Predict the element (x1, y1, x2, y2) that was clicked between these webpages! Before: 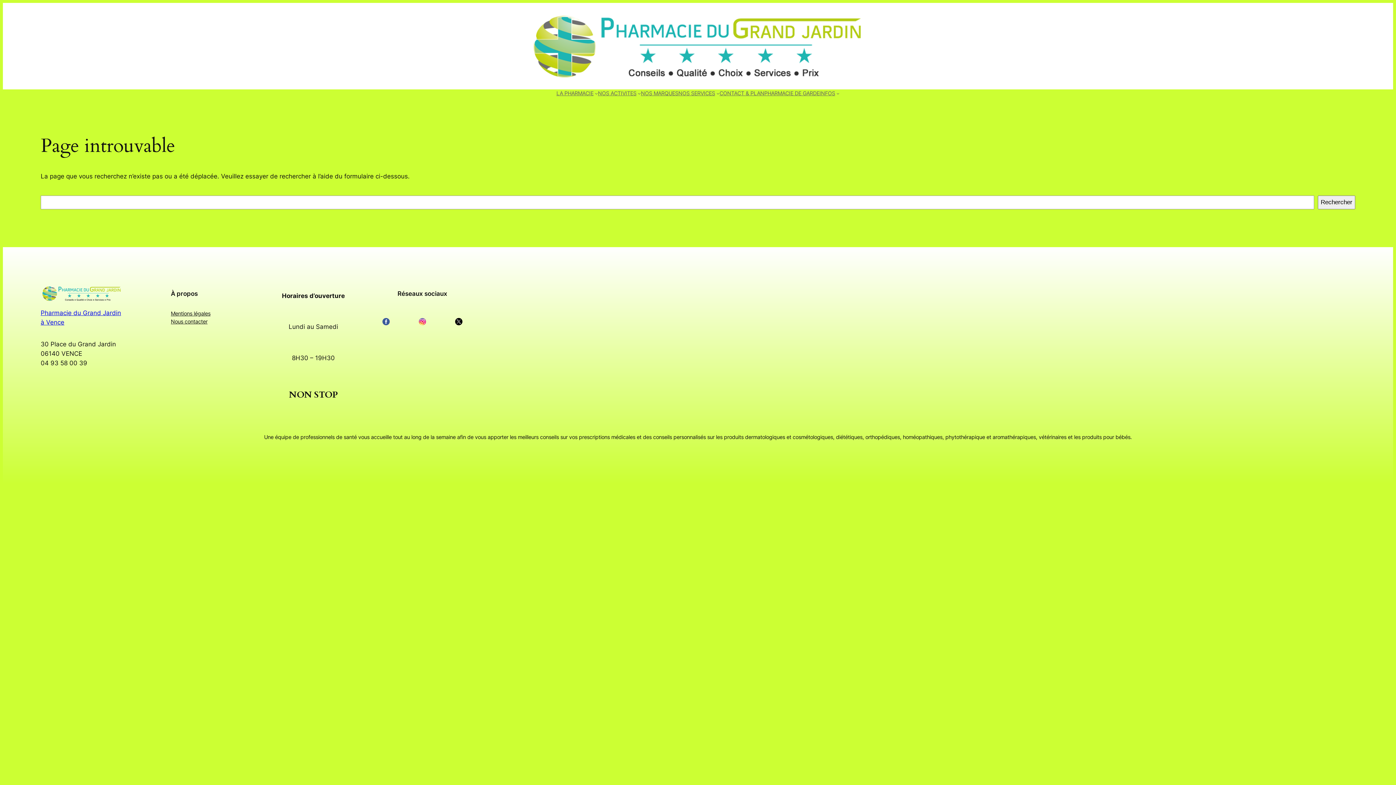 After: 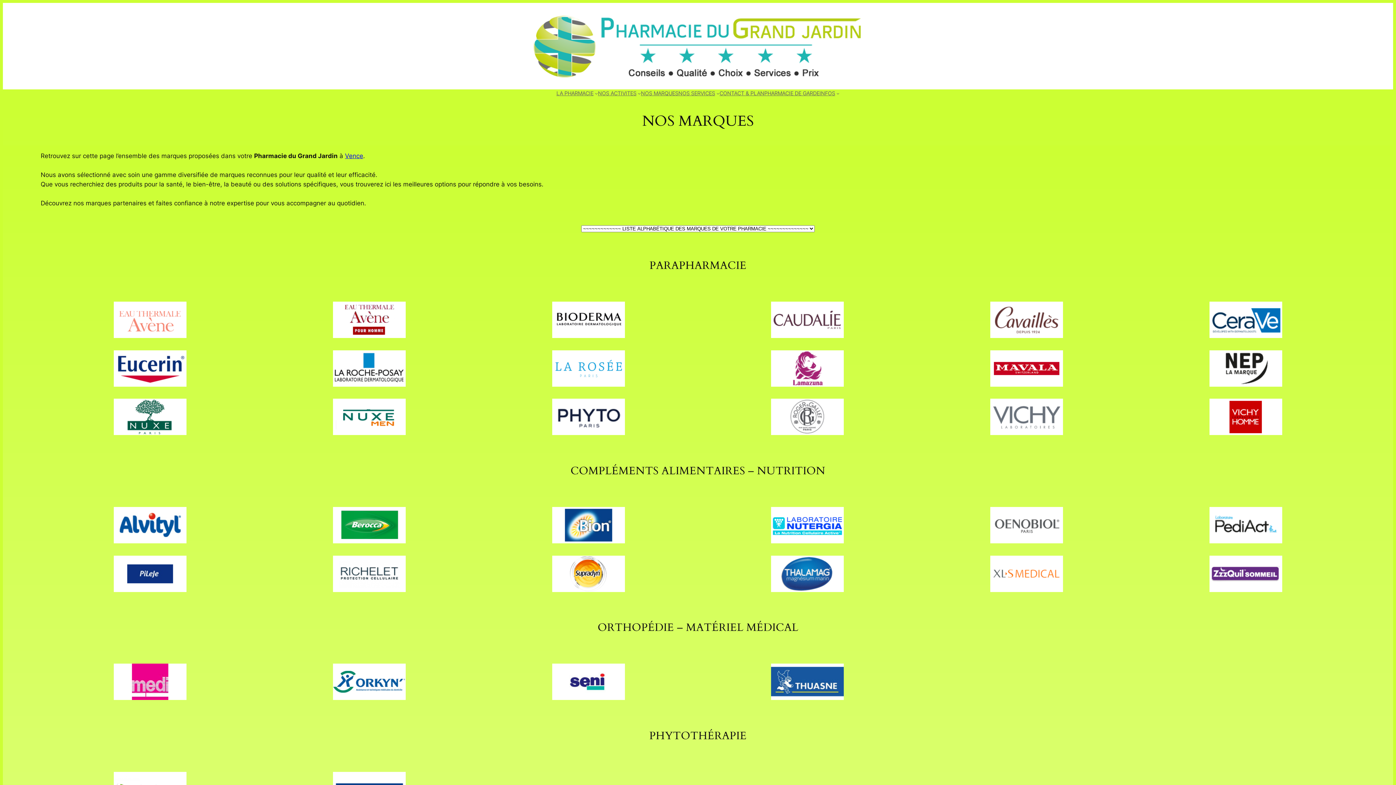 Action: bbox: (641, 89, 678, 97) label: NOS MARQUES